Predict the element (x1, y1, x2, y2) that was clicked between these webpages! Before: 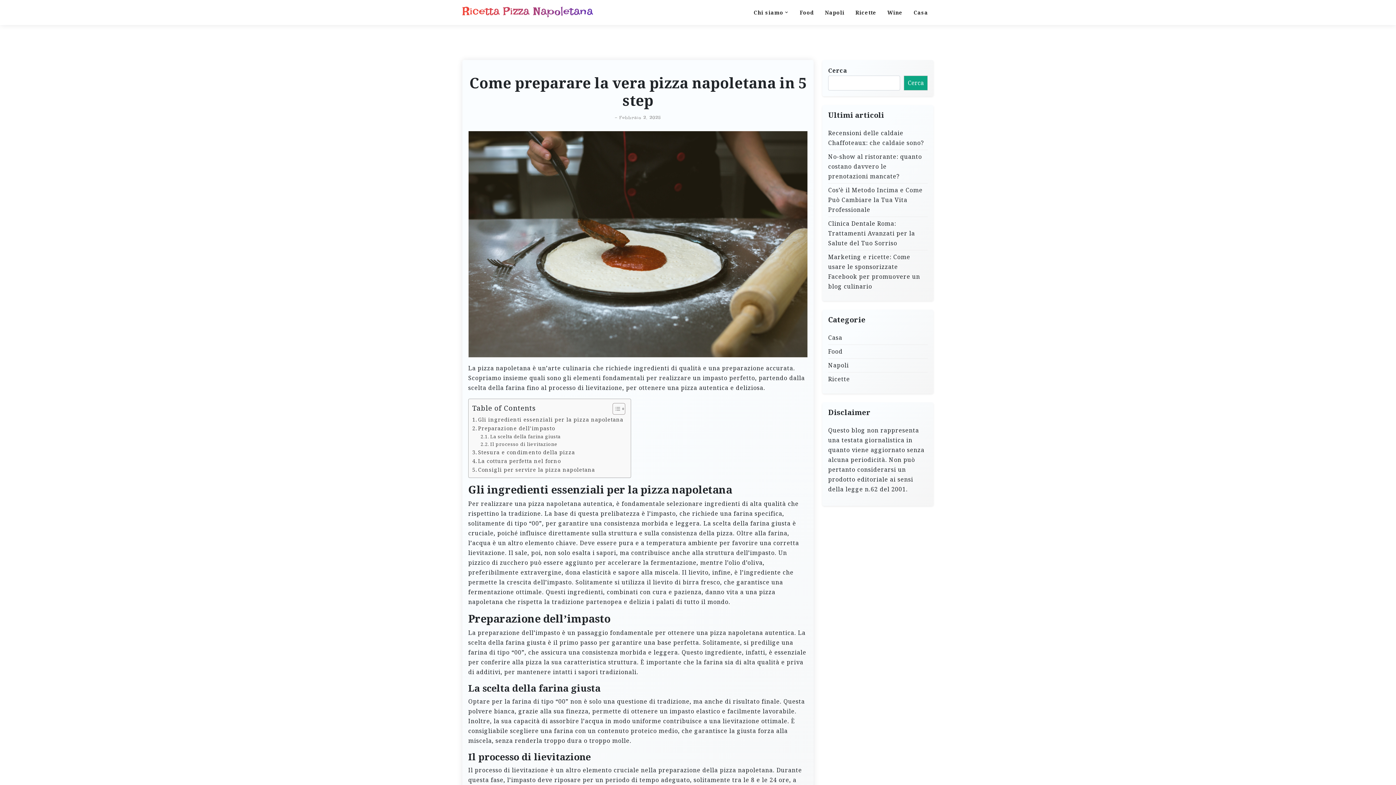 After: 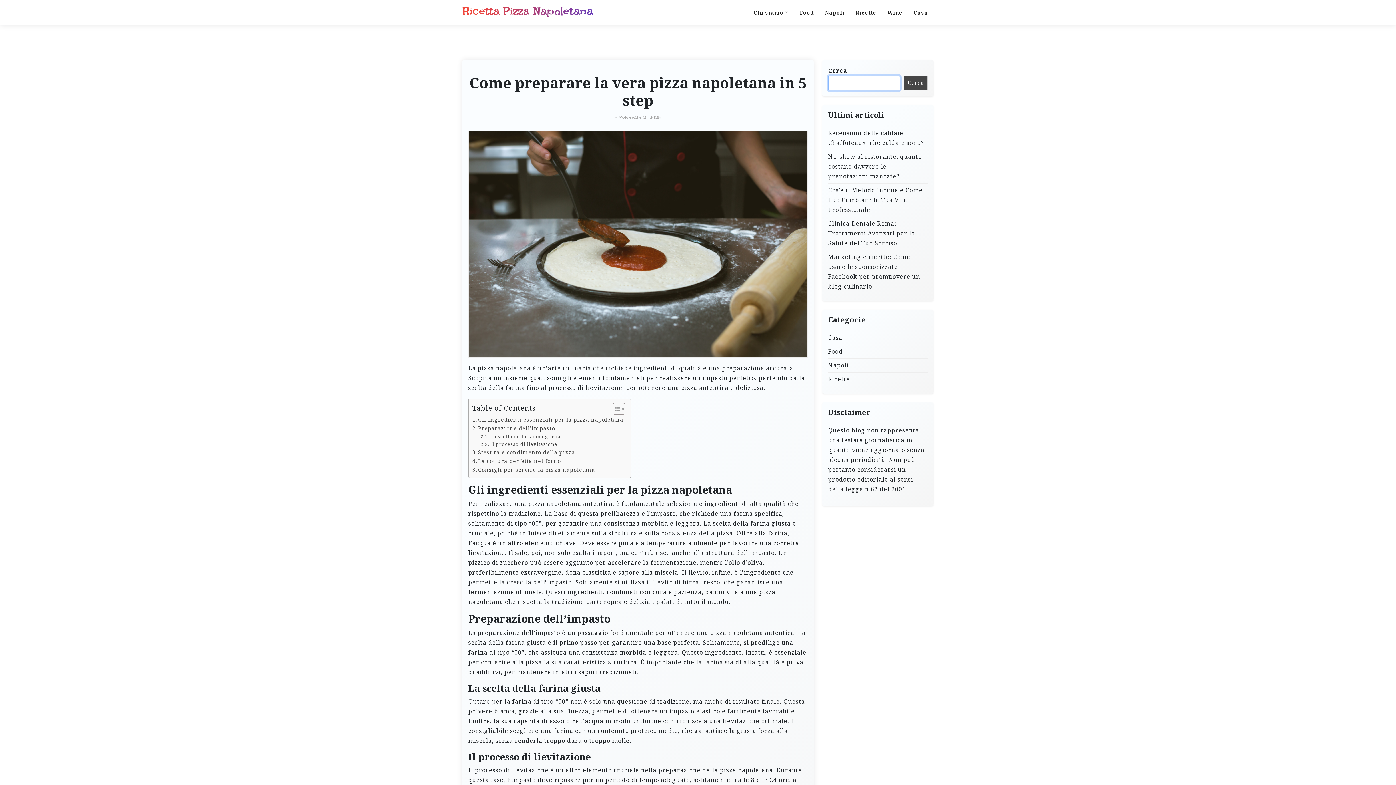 Action: bbox: (904, 75, 928, 90) label: Cerca